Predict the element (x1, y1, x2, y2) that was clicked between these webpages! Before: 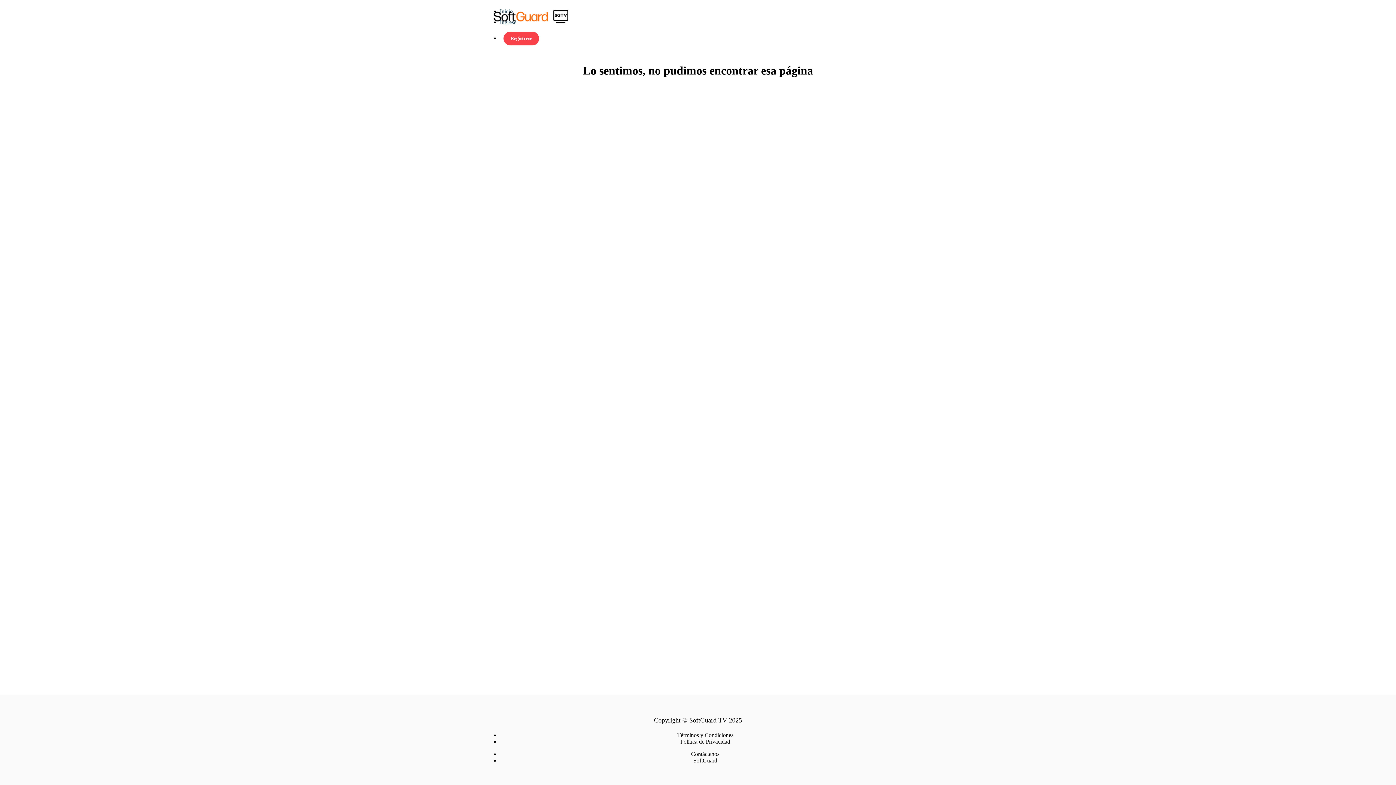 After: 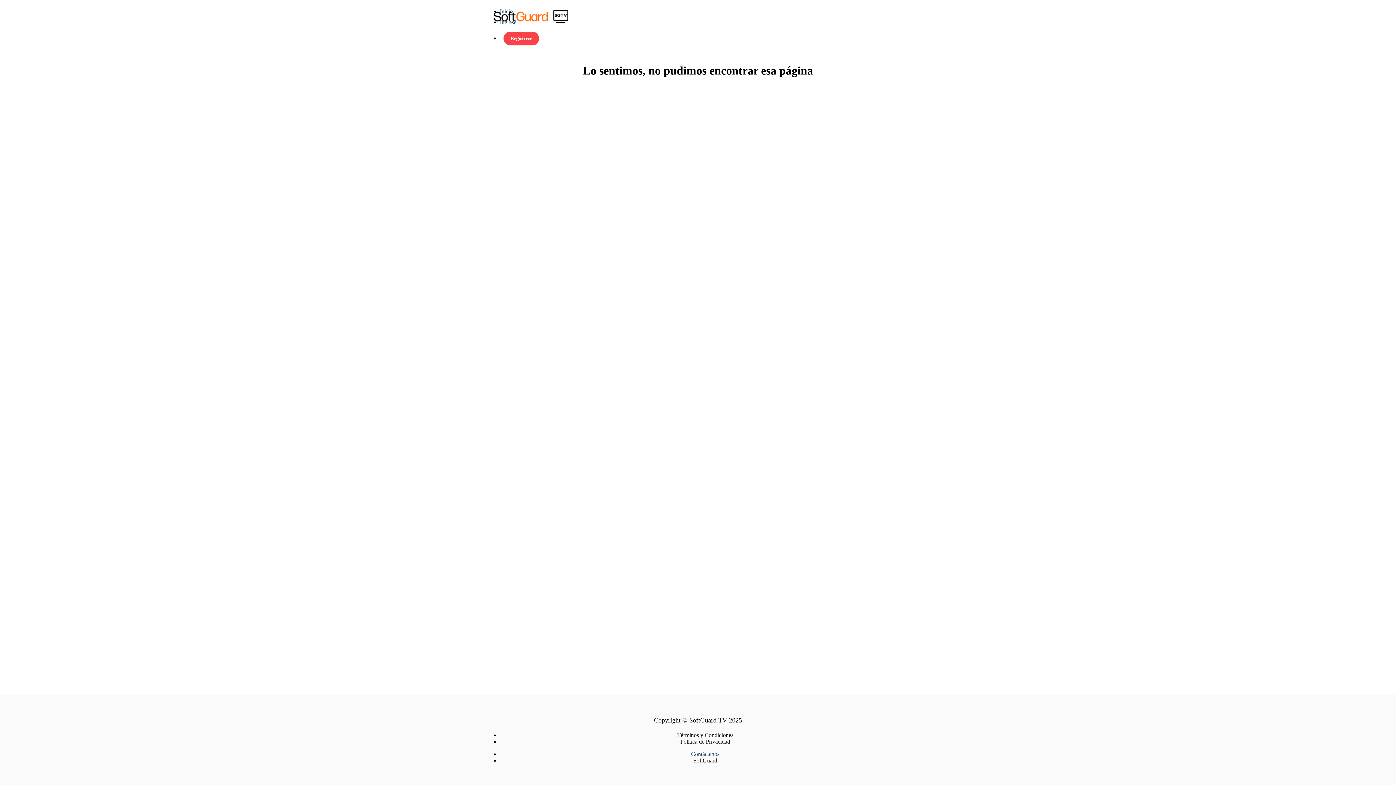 Action: label: Contáctenos bbox: (691, 751, 719, 757)